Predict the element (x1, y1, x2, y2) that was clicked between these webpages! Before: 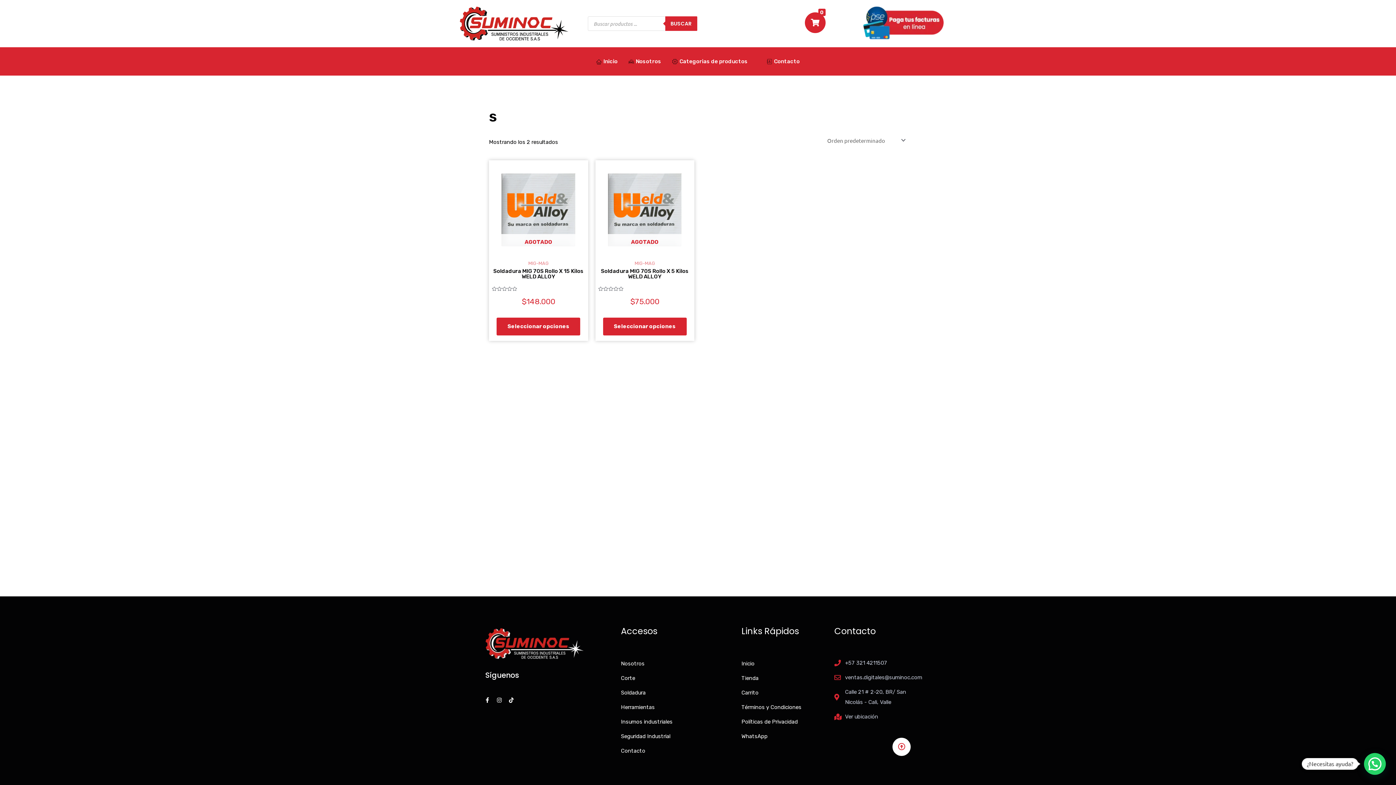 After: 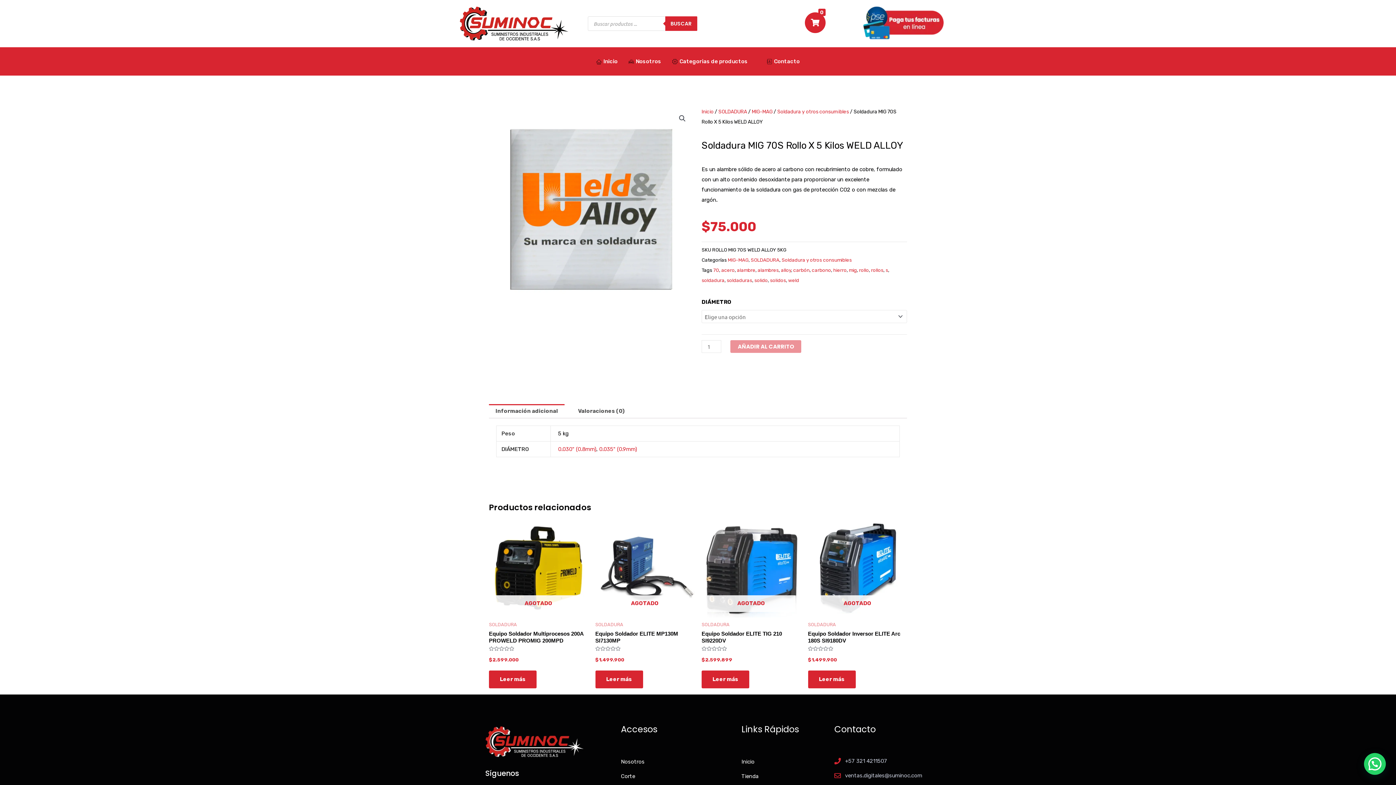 Action: bbox: (598, 268, 691, 287) label: Soldadura MIG 70S Rollo X 5 Kilos WELD ALLOY